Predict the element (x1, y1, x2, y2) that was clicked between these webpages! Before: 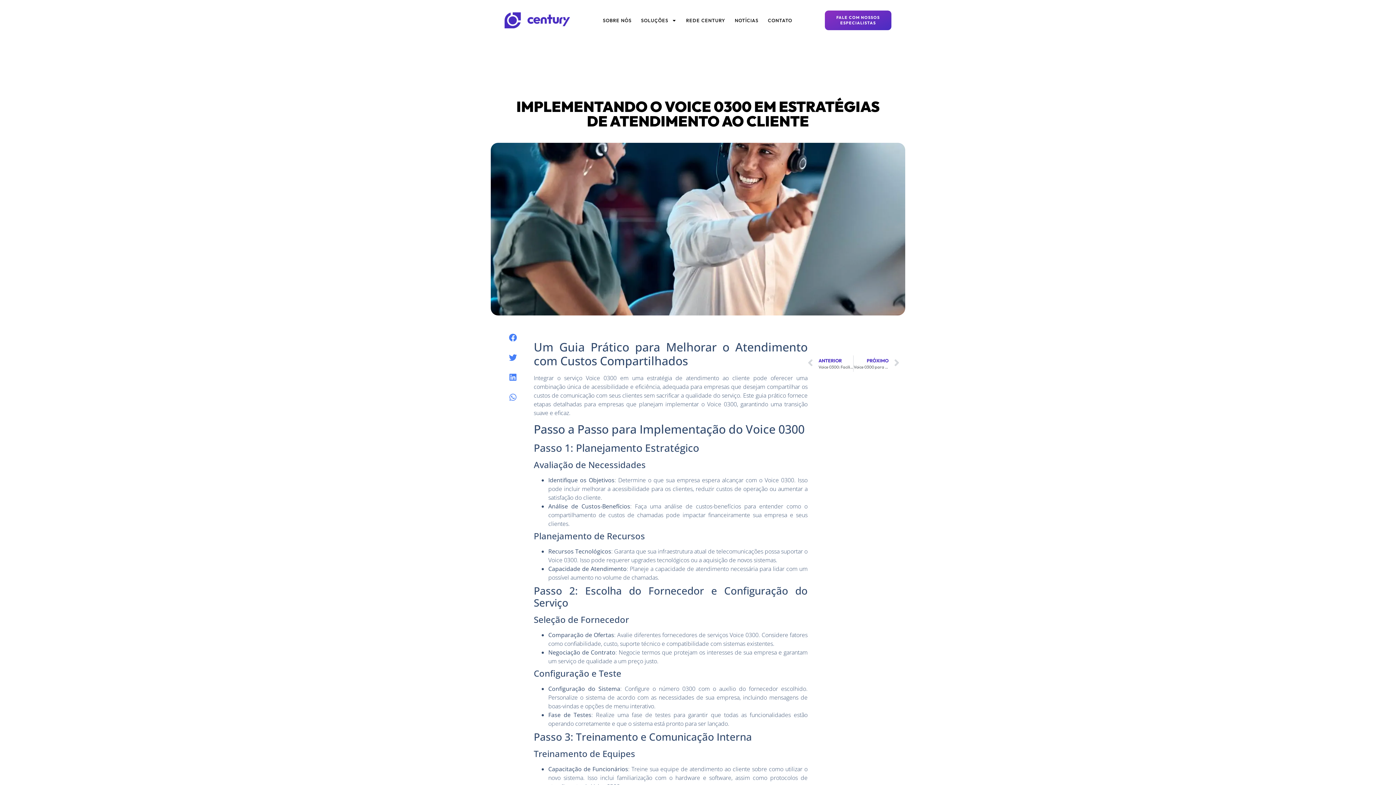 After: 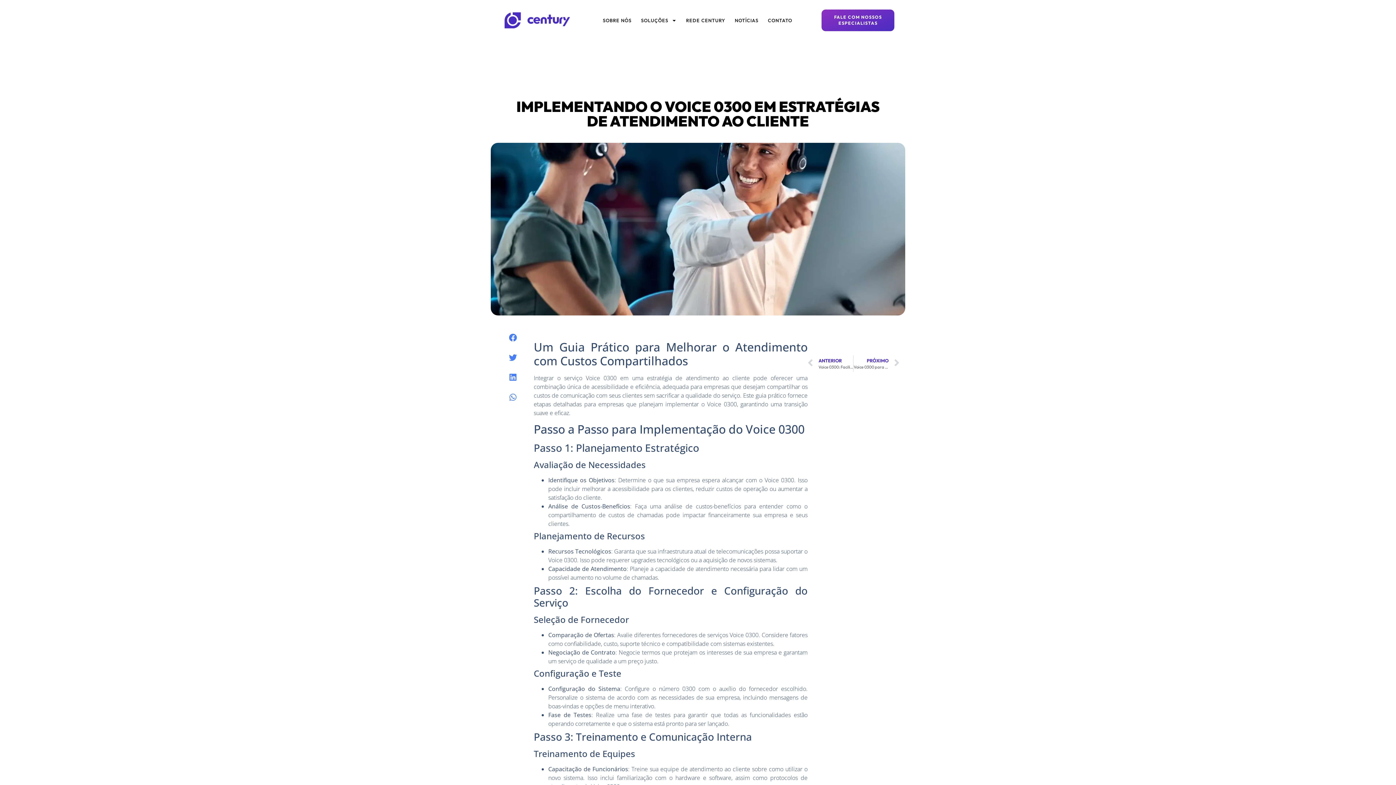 Action: label: FALE COM NOSSOS ESPECIALISTAS bbox: (825, 10, 891, 30)